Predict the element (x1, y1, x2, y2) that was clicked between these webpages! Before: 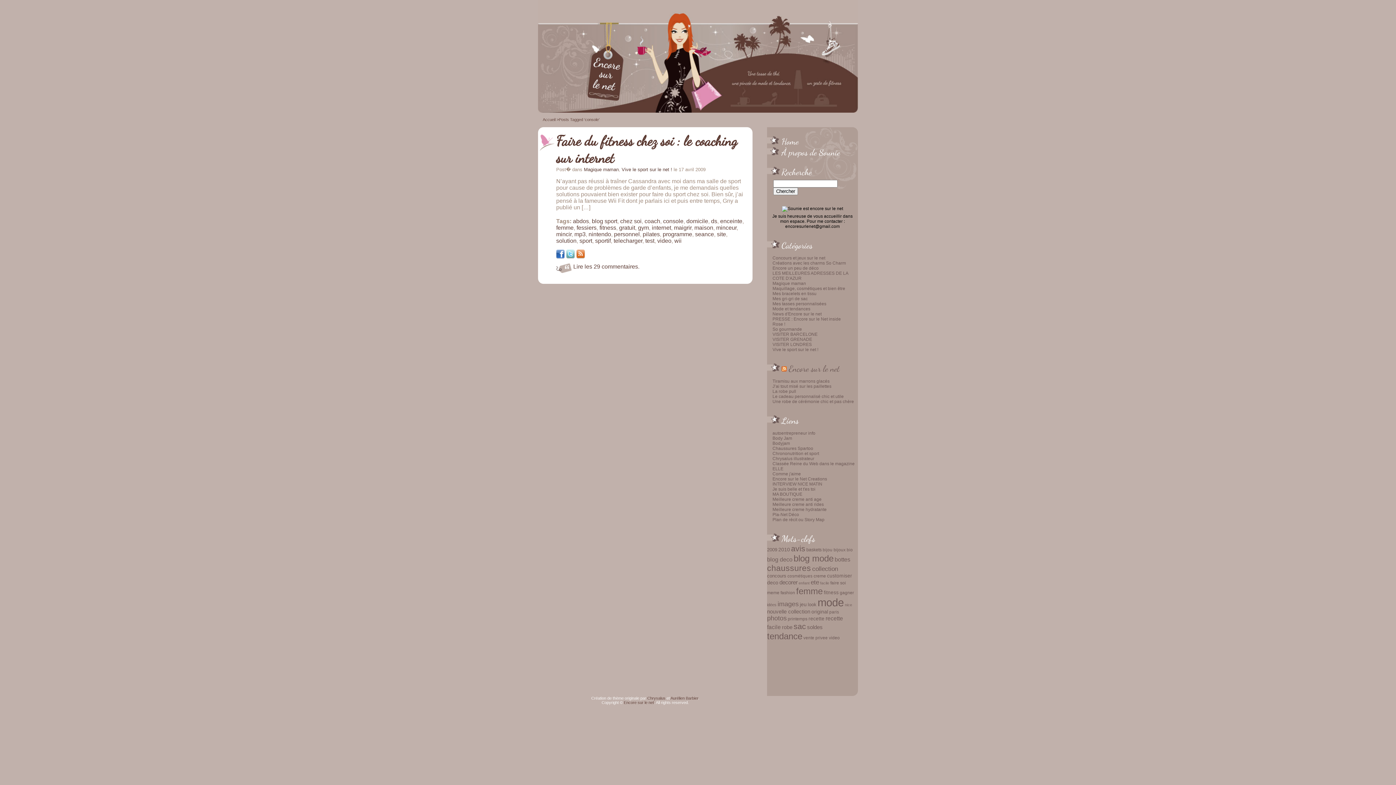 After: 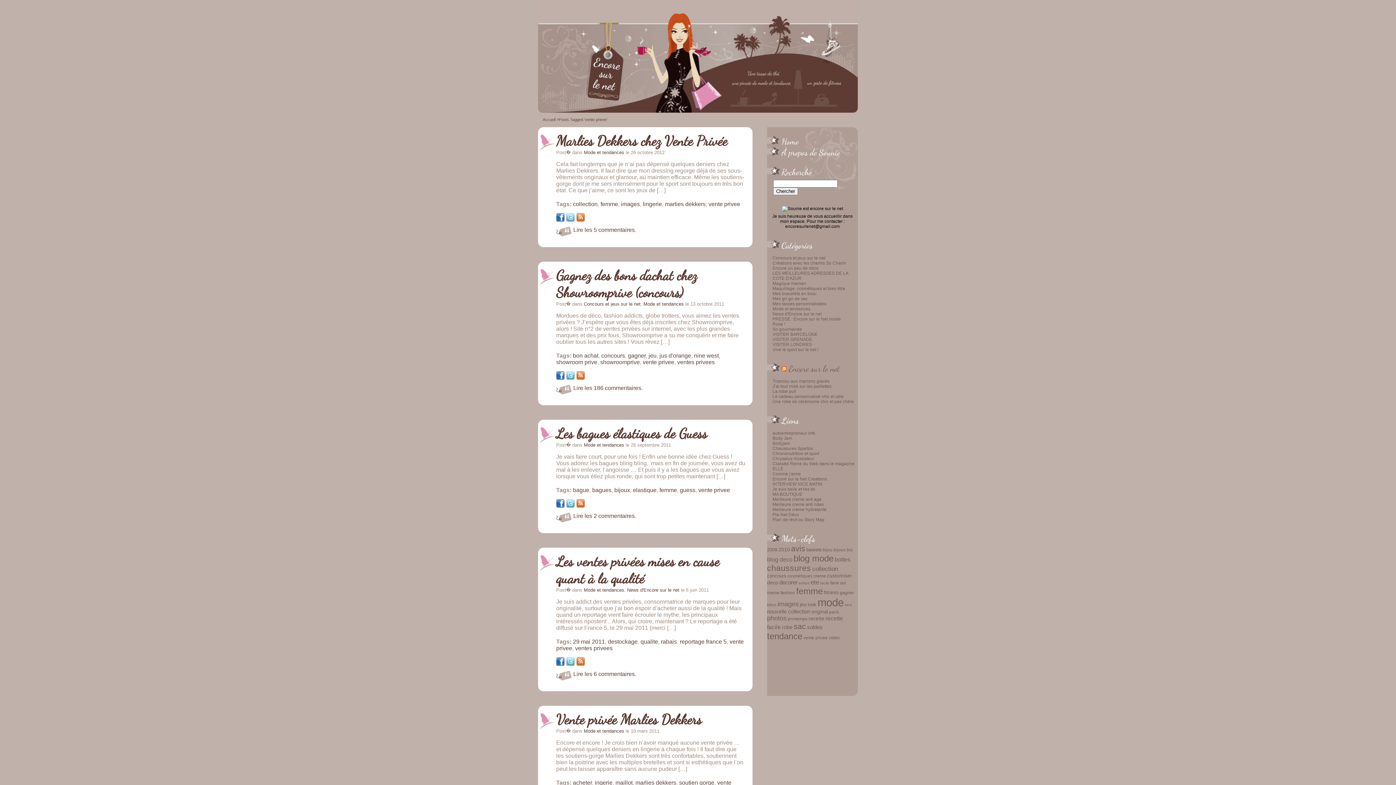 Action: label: vente privee (18 éléments) bbox: (803, 635, 828, 640)